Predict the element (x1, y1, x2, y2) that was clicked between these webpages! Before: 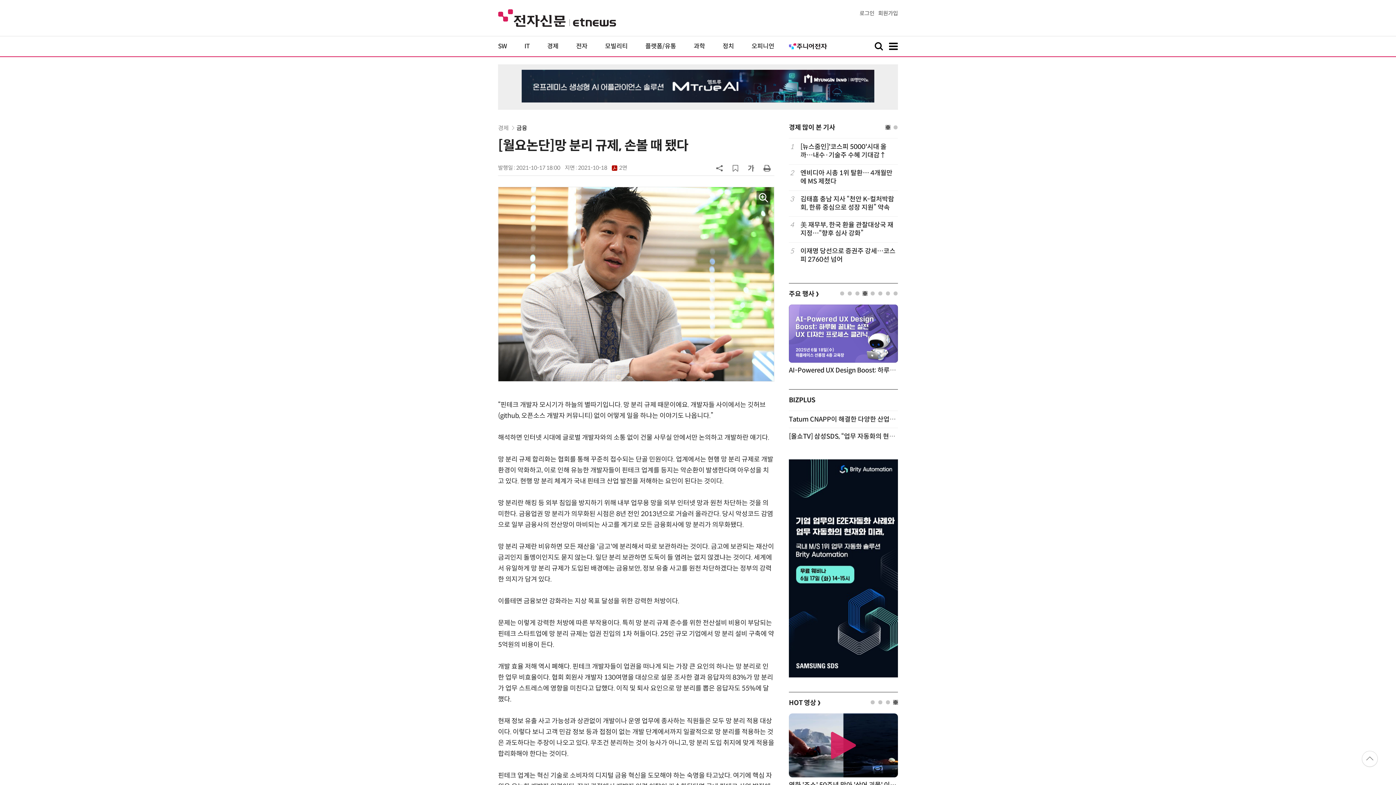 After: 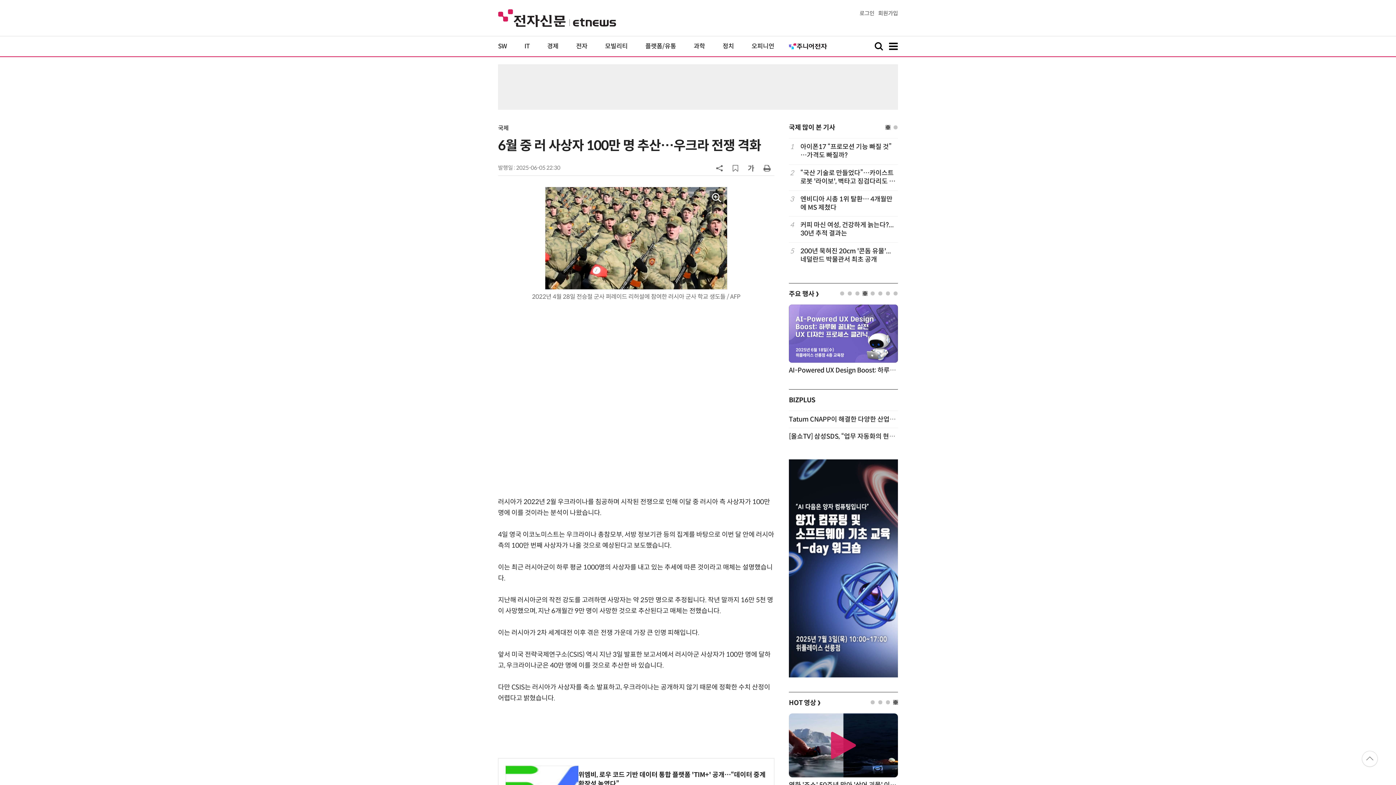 Action: label: 6월 중 러 사상자 100만 명 추산…우크라 전쟁 격화 bbox: (789, 713, 898, 789)